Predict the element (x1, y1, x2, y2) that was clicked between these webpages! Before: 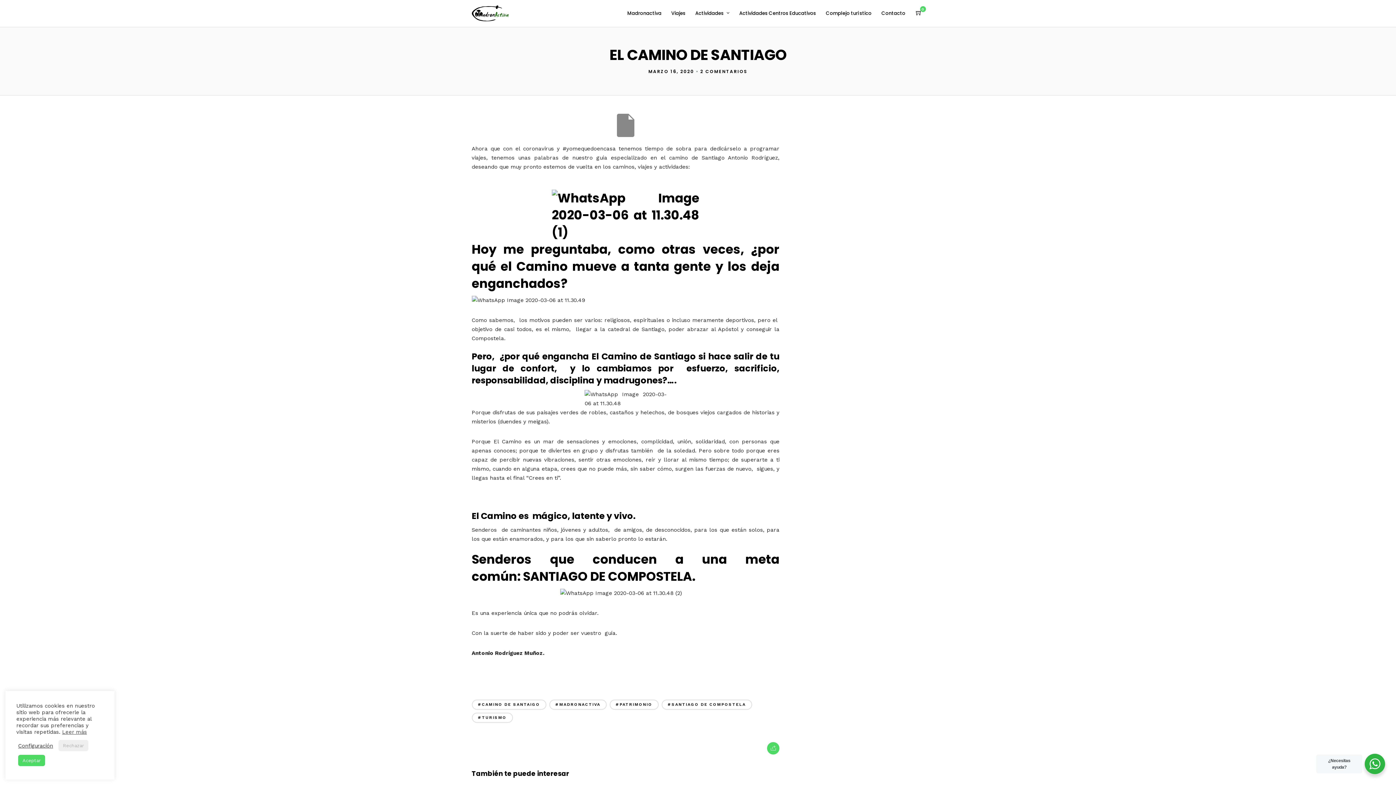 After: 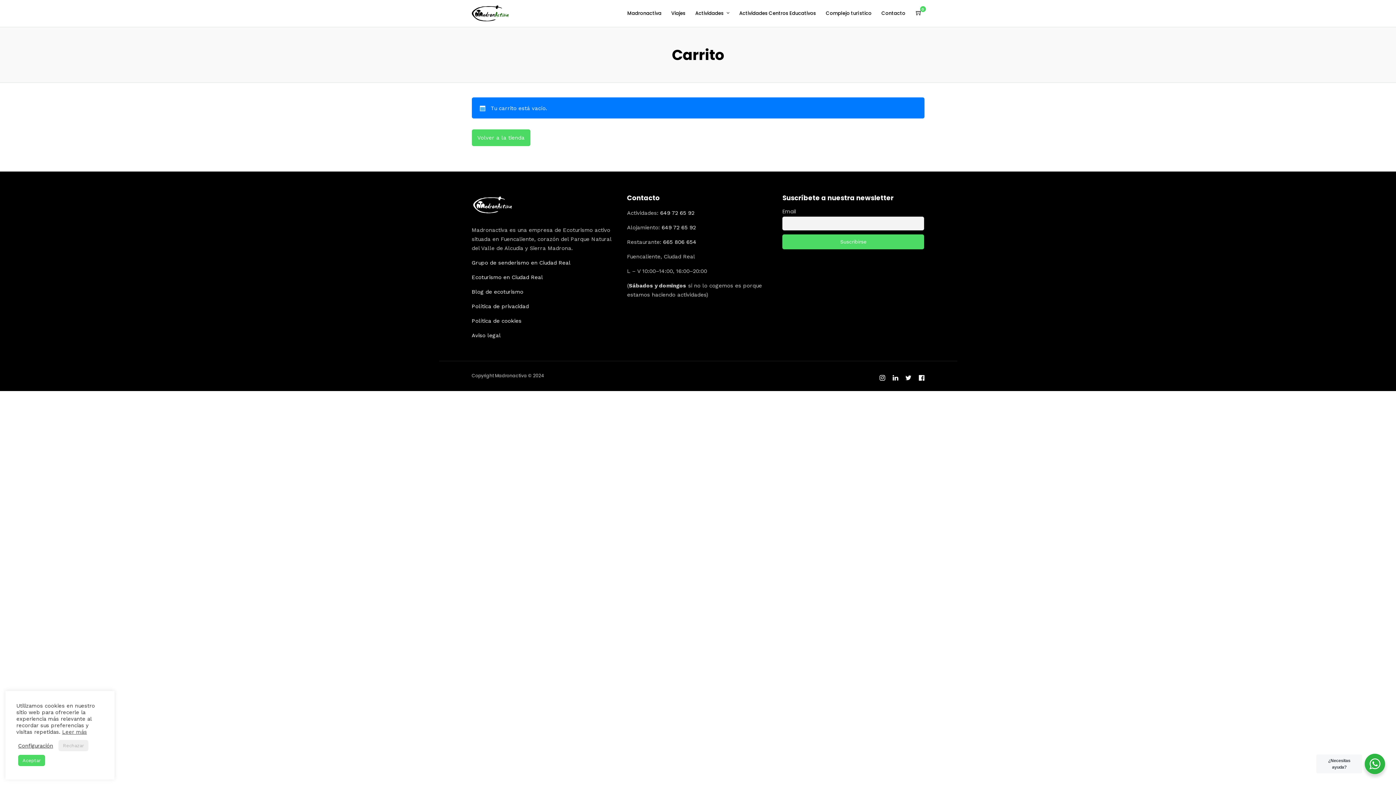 Action: bbox: (913, 7, 924, 18)